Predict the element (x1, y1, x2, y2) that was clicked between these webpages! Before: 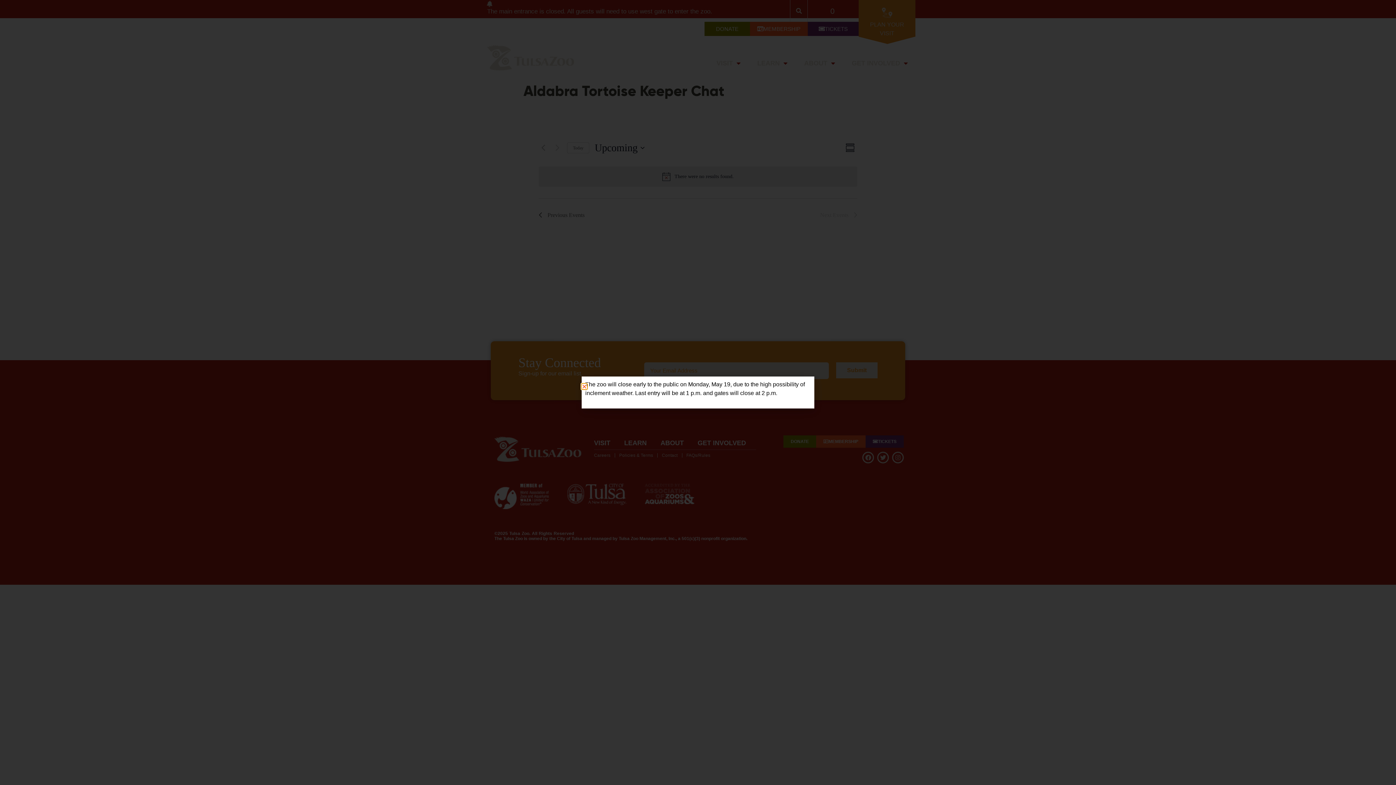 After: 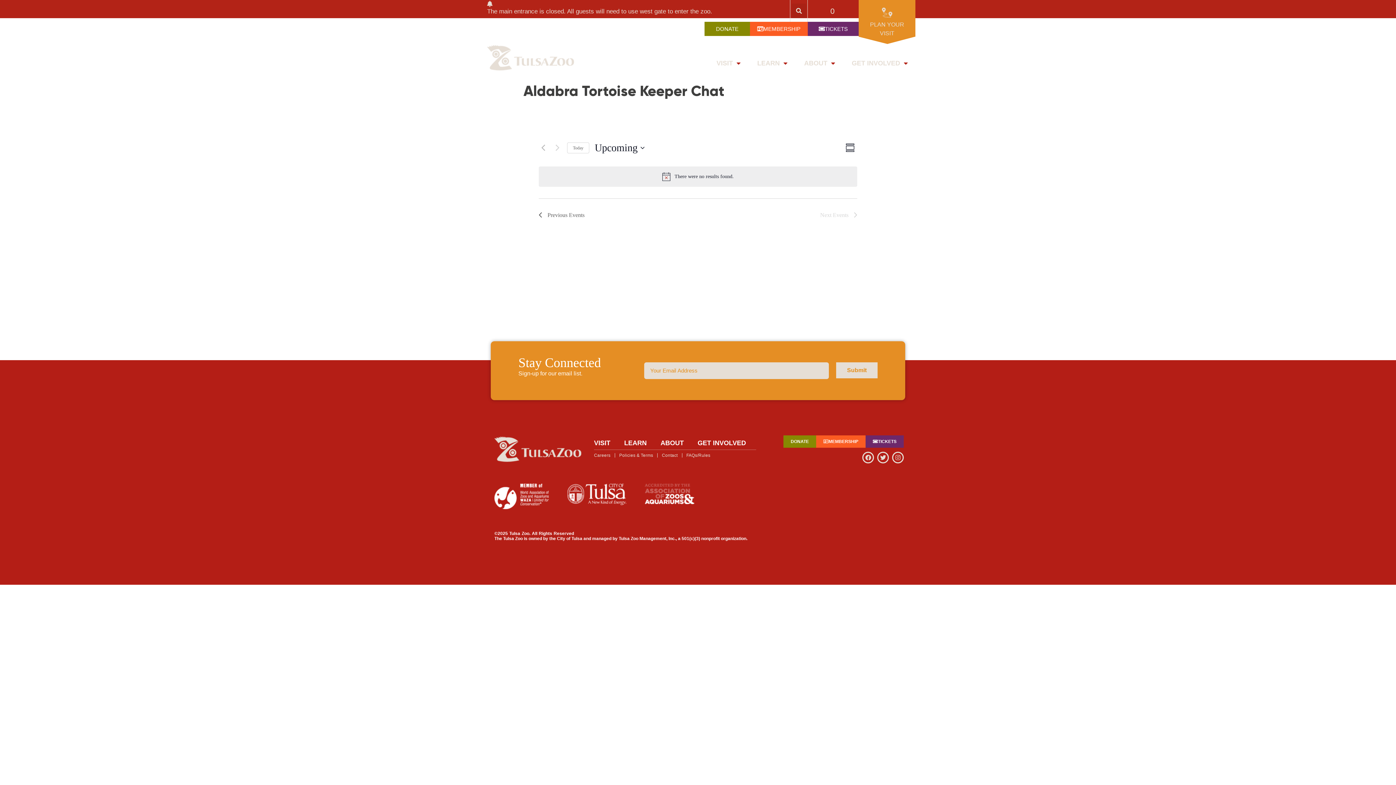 Action: bbox: (581, 384, 587, 389) label: Close